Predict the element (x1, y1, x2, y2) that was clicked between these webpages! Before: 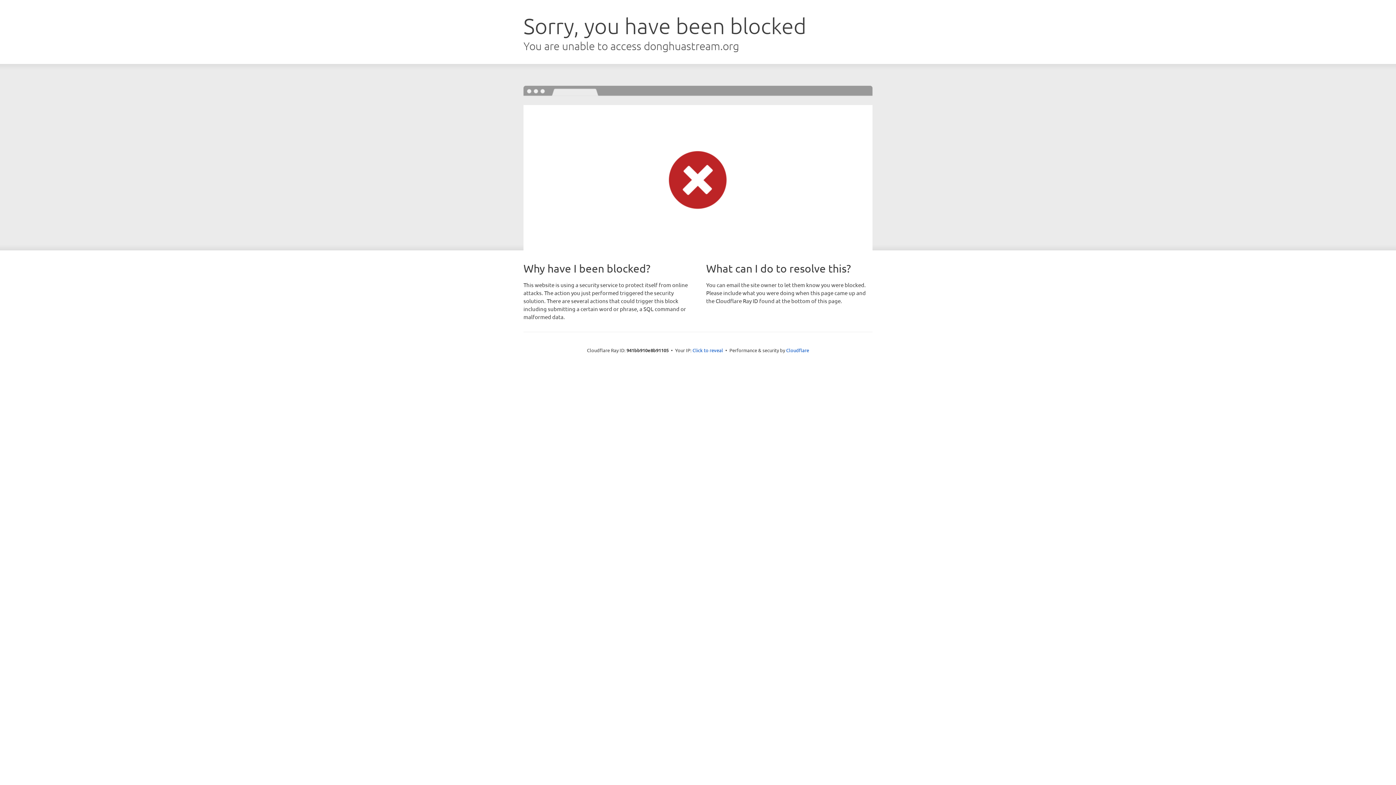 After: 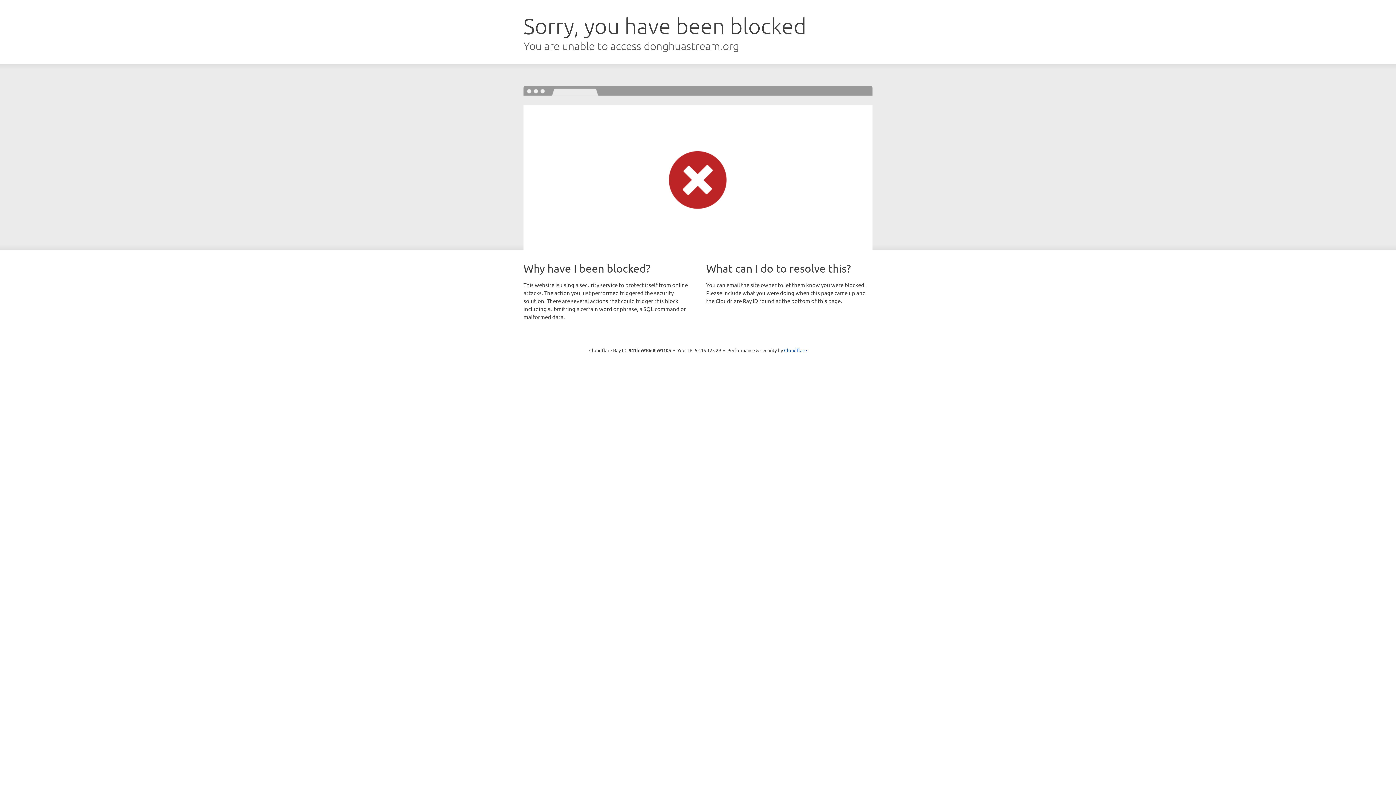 Action: bbox: (692, 346, 723, 353) label: Click to reveal